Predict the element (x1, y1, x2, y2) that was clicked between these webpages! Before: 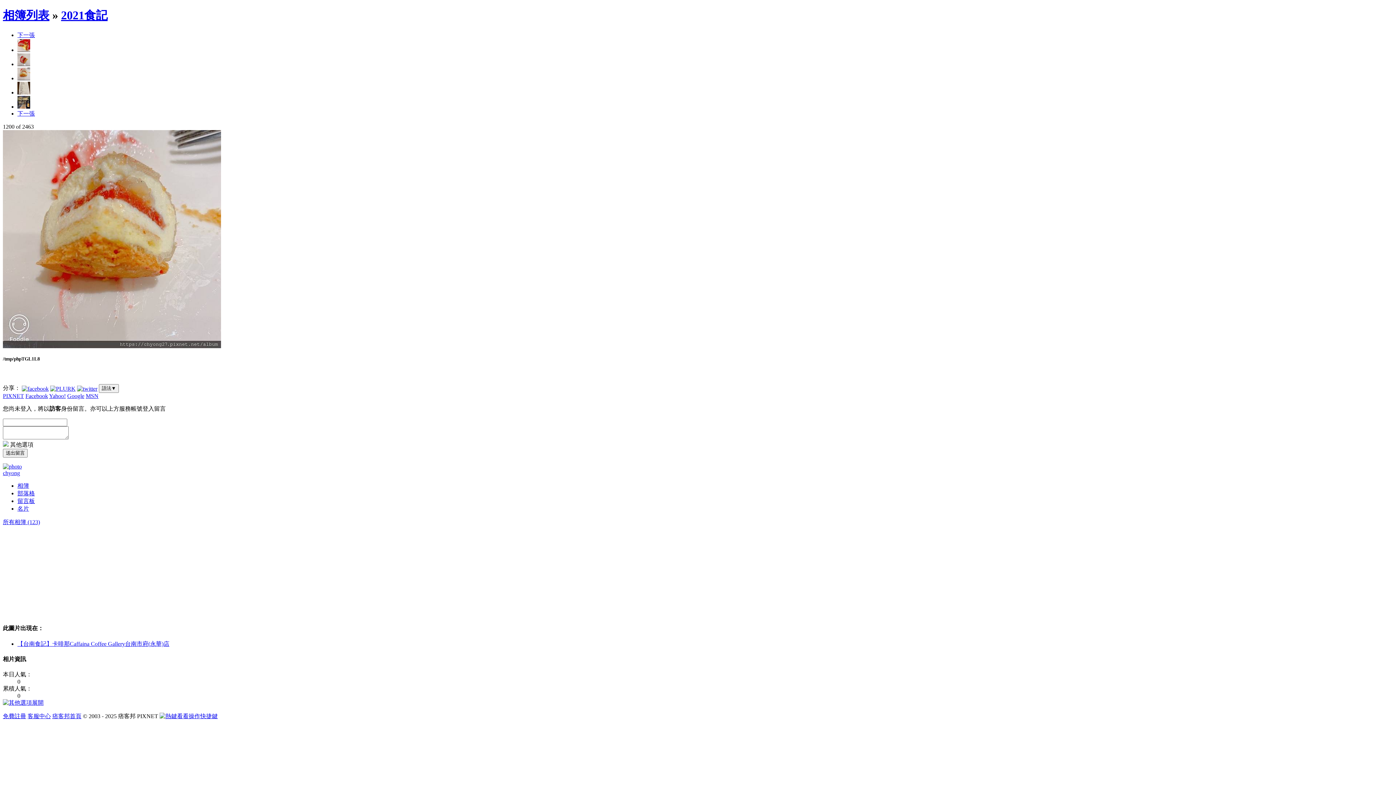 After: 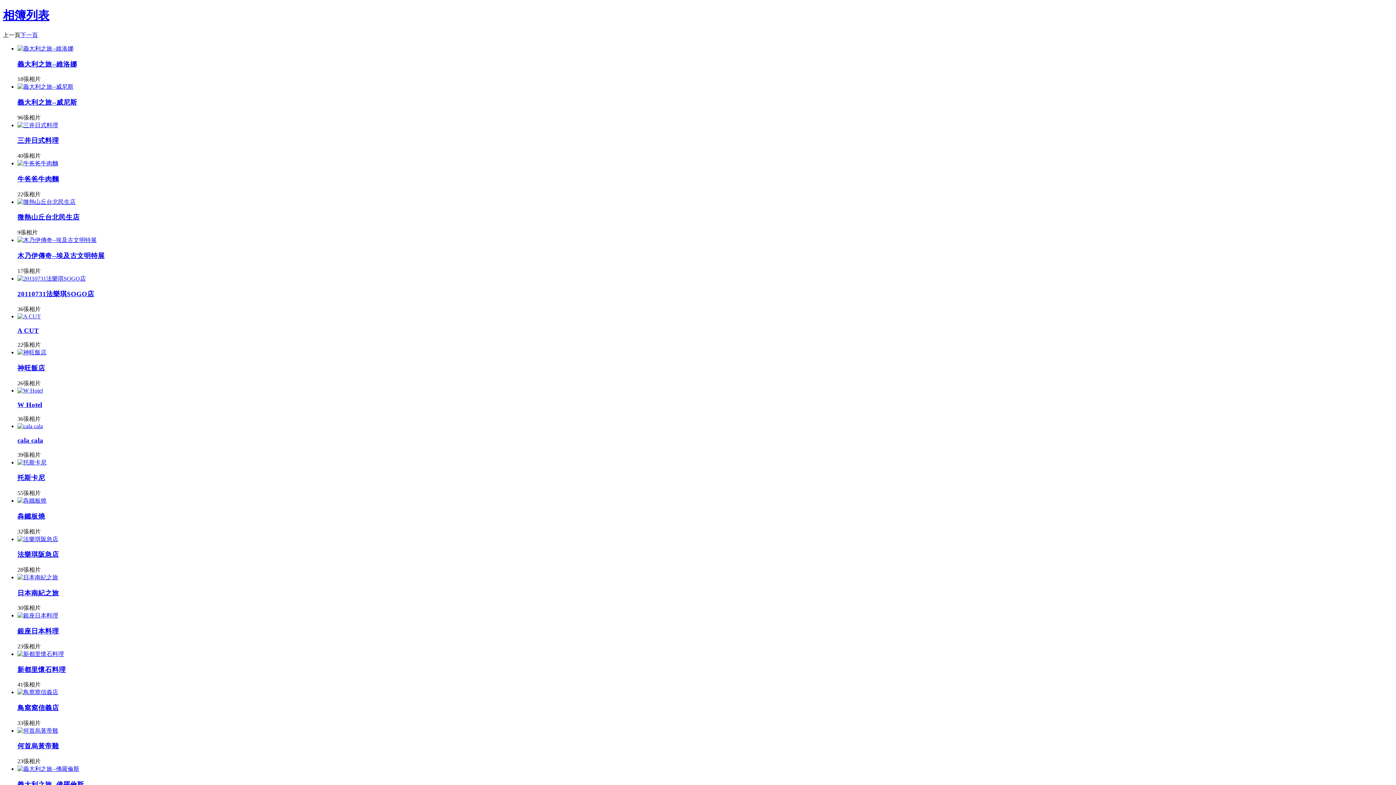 Action: bbox: (2, 8, 49, 21) label: 相簿列表